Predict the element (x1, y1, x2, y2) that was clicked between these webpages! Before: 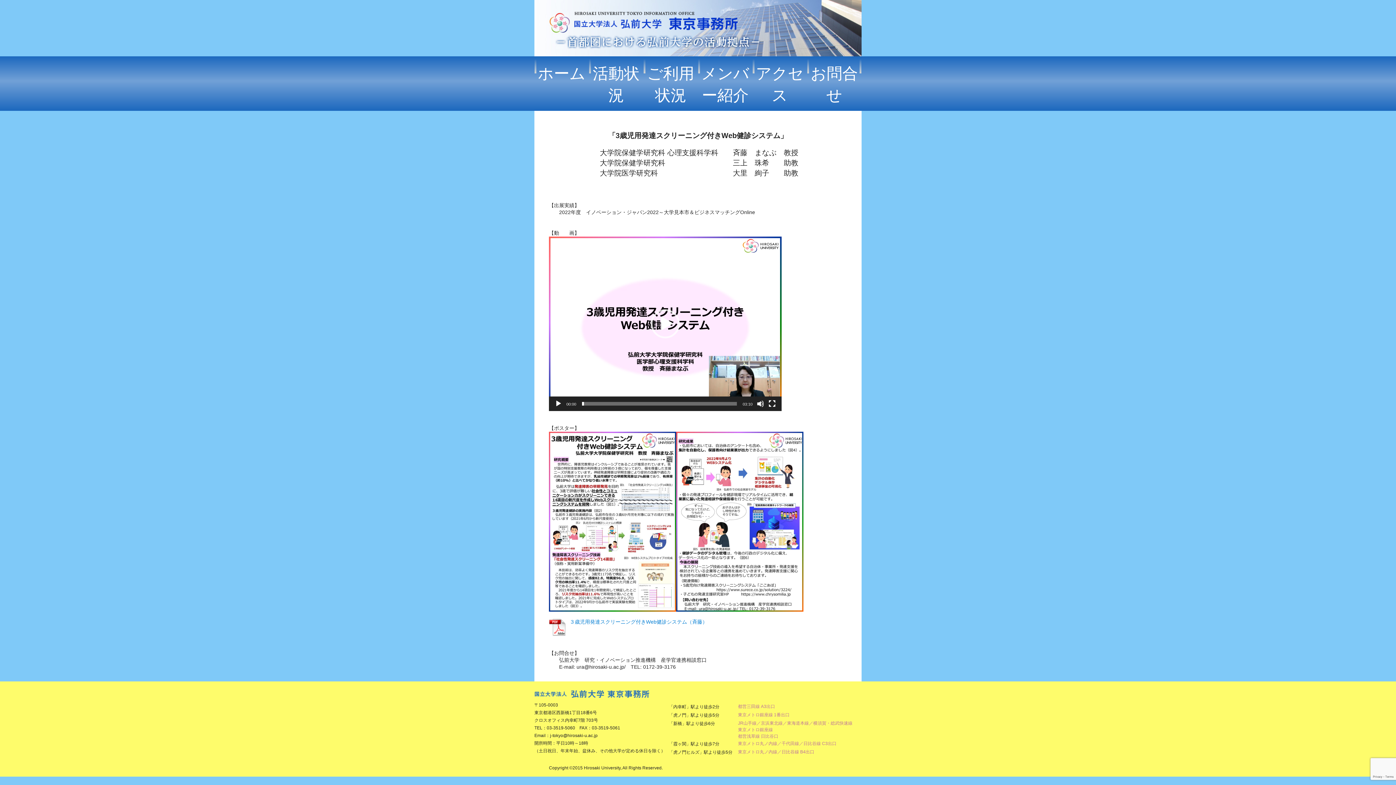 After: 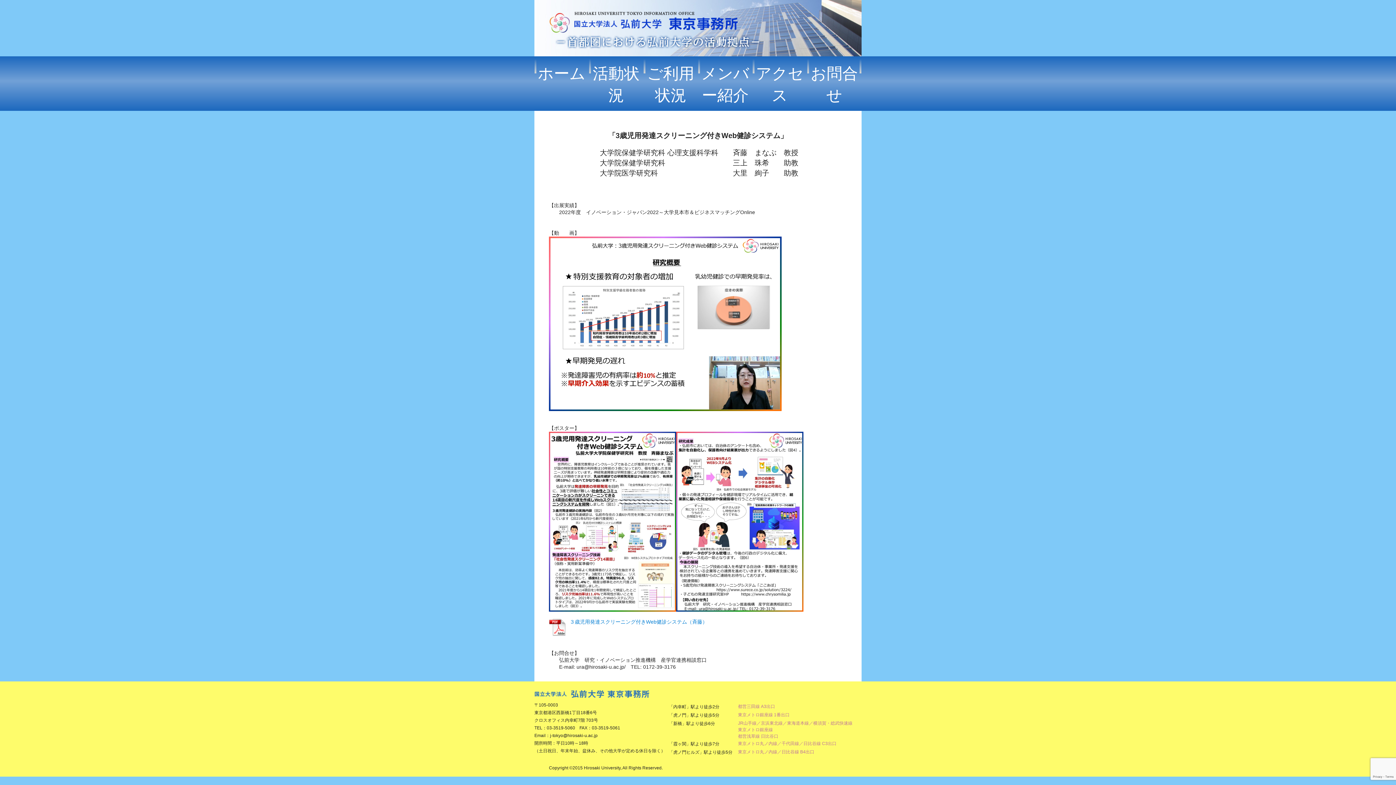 Action: bbox: (650, 309, 680, 338) label: 再生